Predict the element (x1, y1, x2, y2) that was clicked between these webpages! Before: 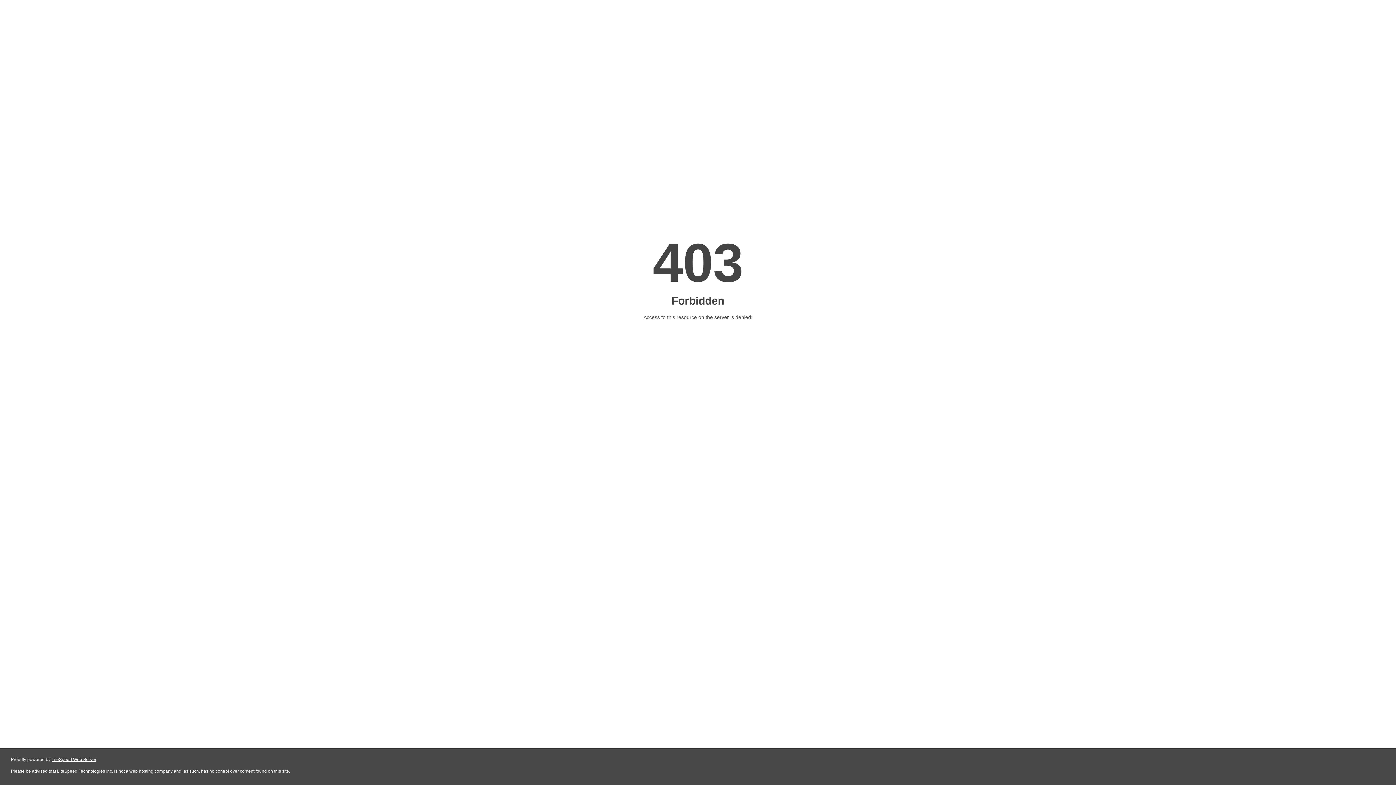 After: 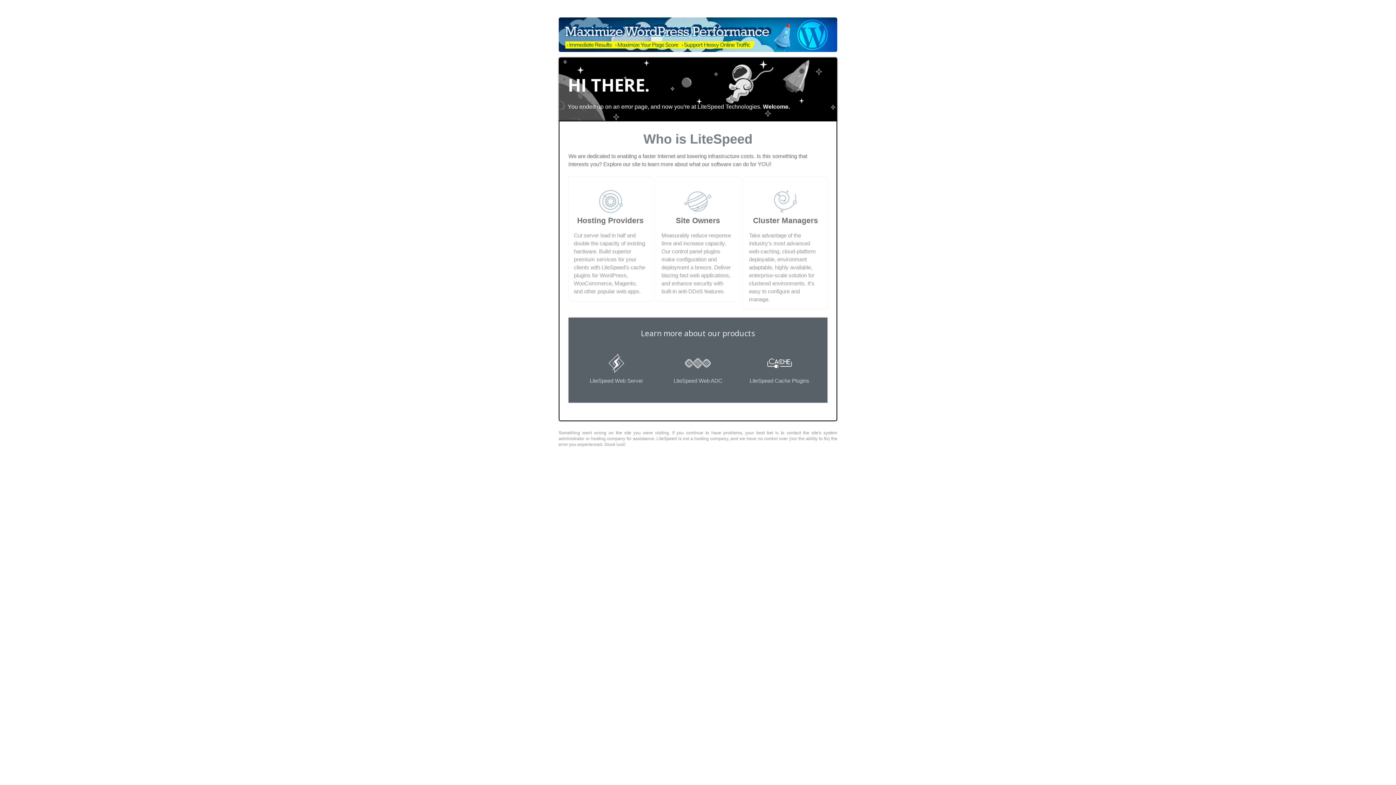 Action: label: LiteSpeed Web Server bbox: (51, 757, 96, 762)